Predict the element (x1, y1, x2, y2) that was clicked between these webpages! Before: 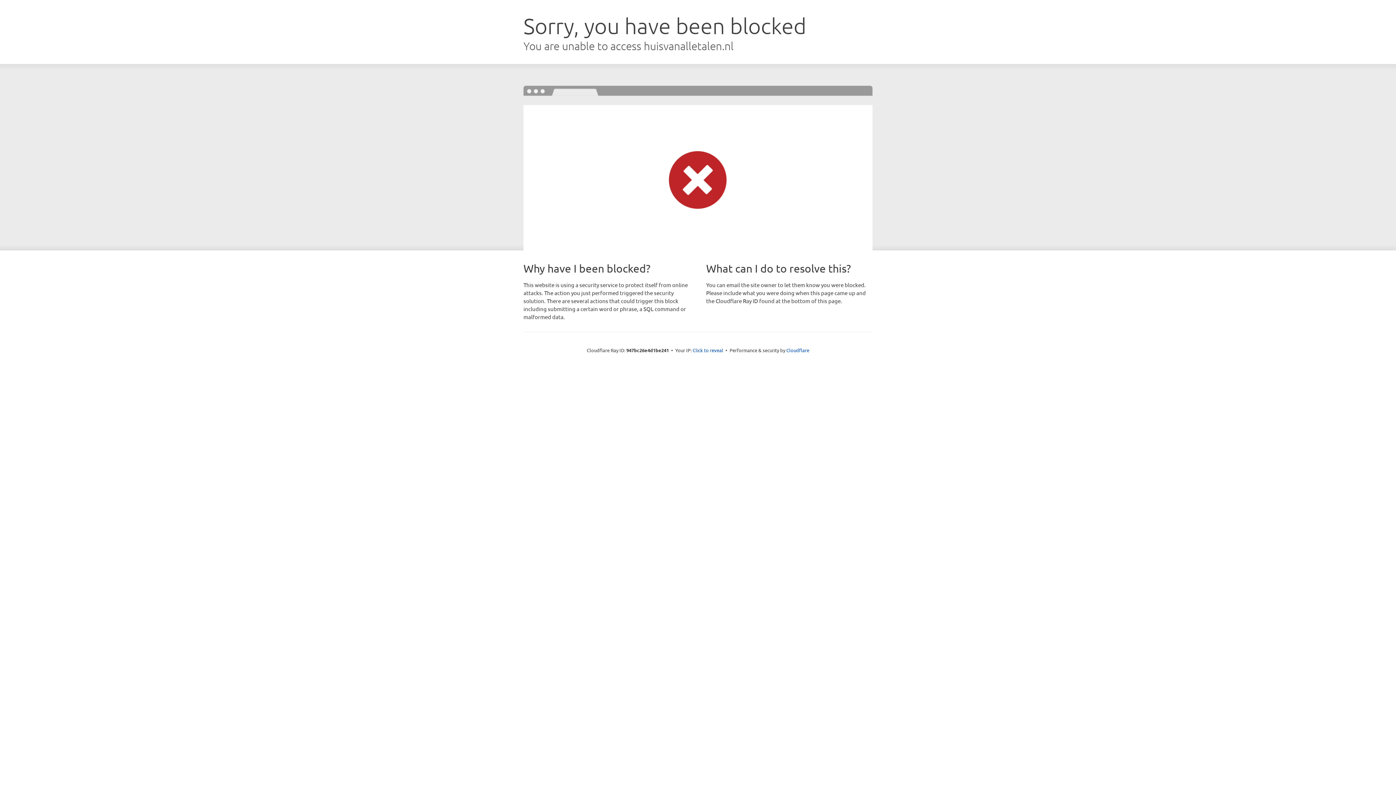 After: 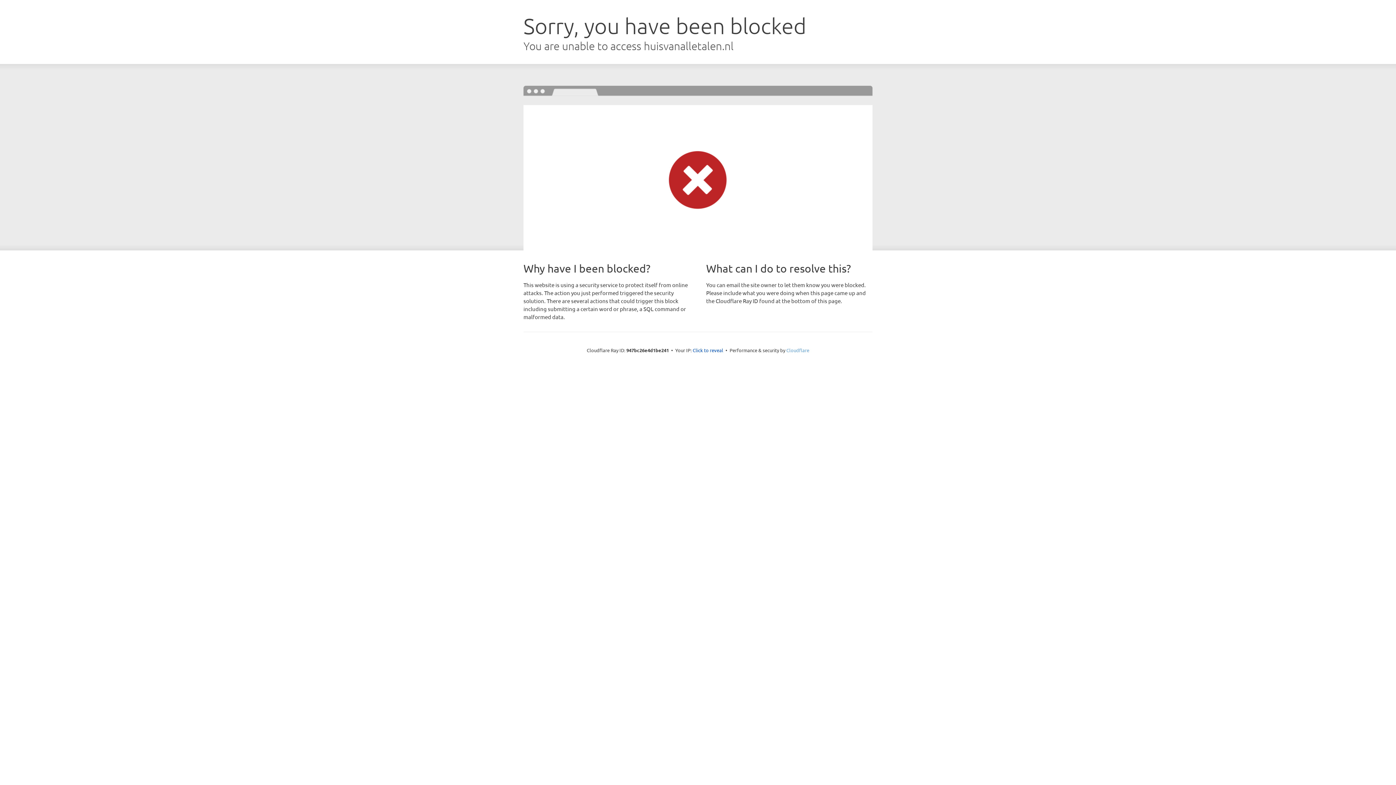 Action: label: Cloudflare bbox: (786, 347, 809, 353)